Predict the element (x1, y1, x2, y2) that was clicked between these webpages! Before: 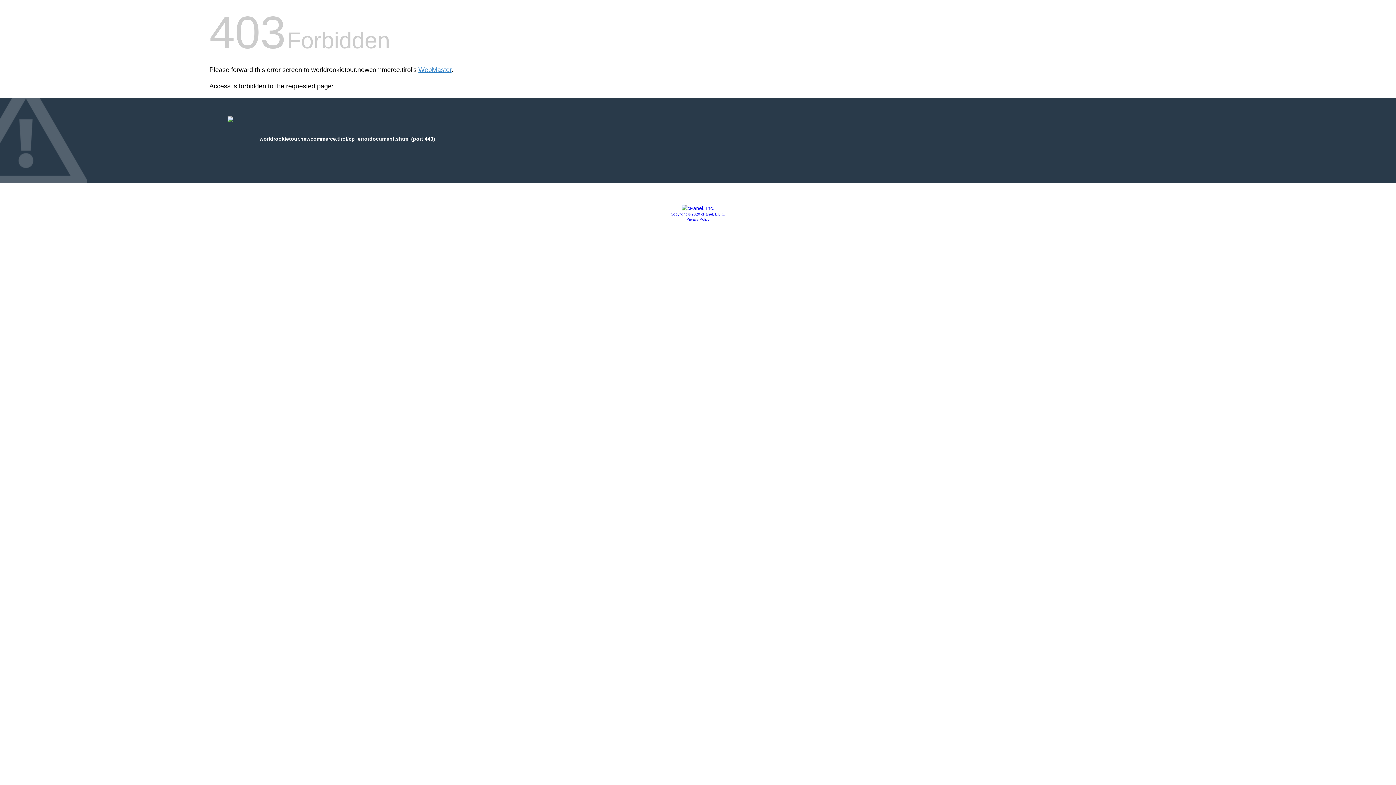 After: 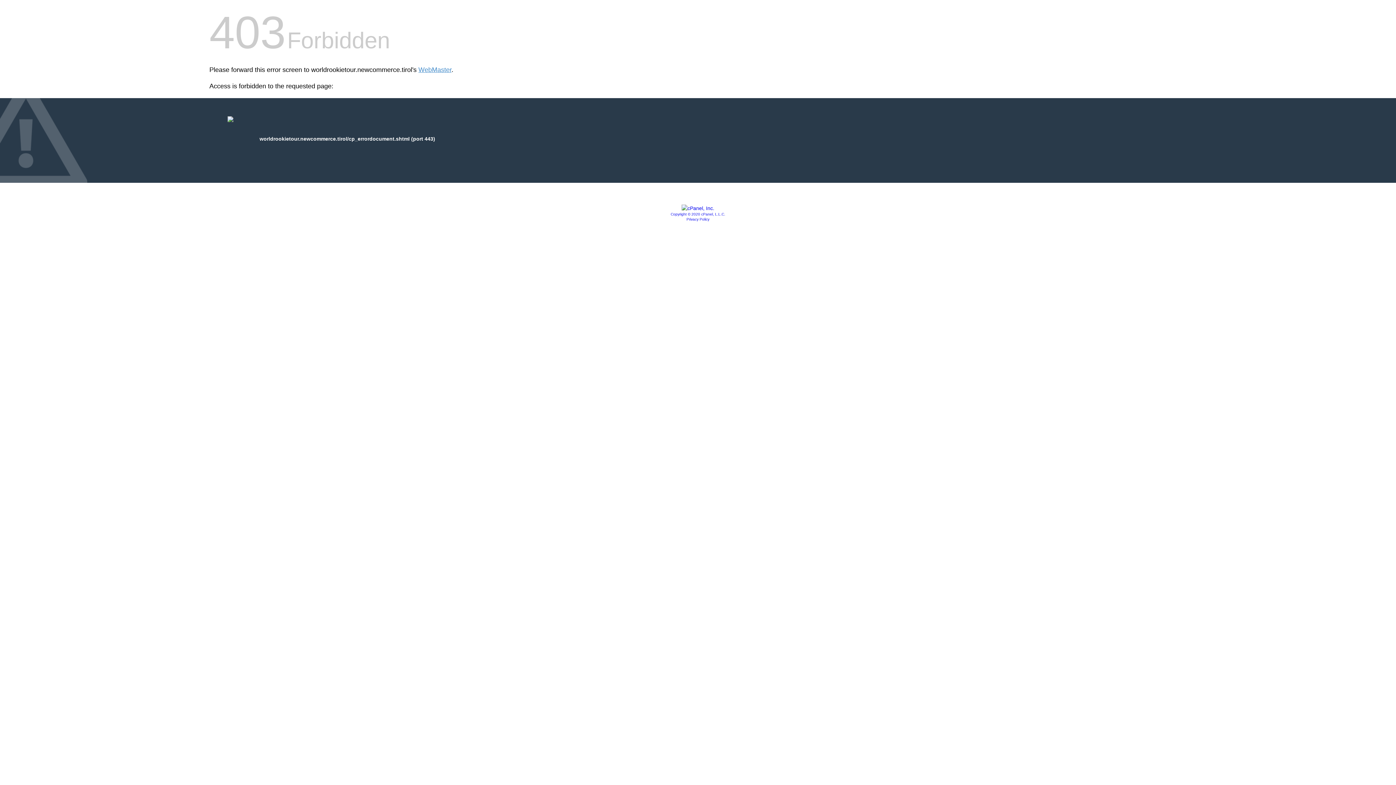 Action: label: Privacy Policy bbox: (686, 217, 709, 221)